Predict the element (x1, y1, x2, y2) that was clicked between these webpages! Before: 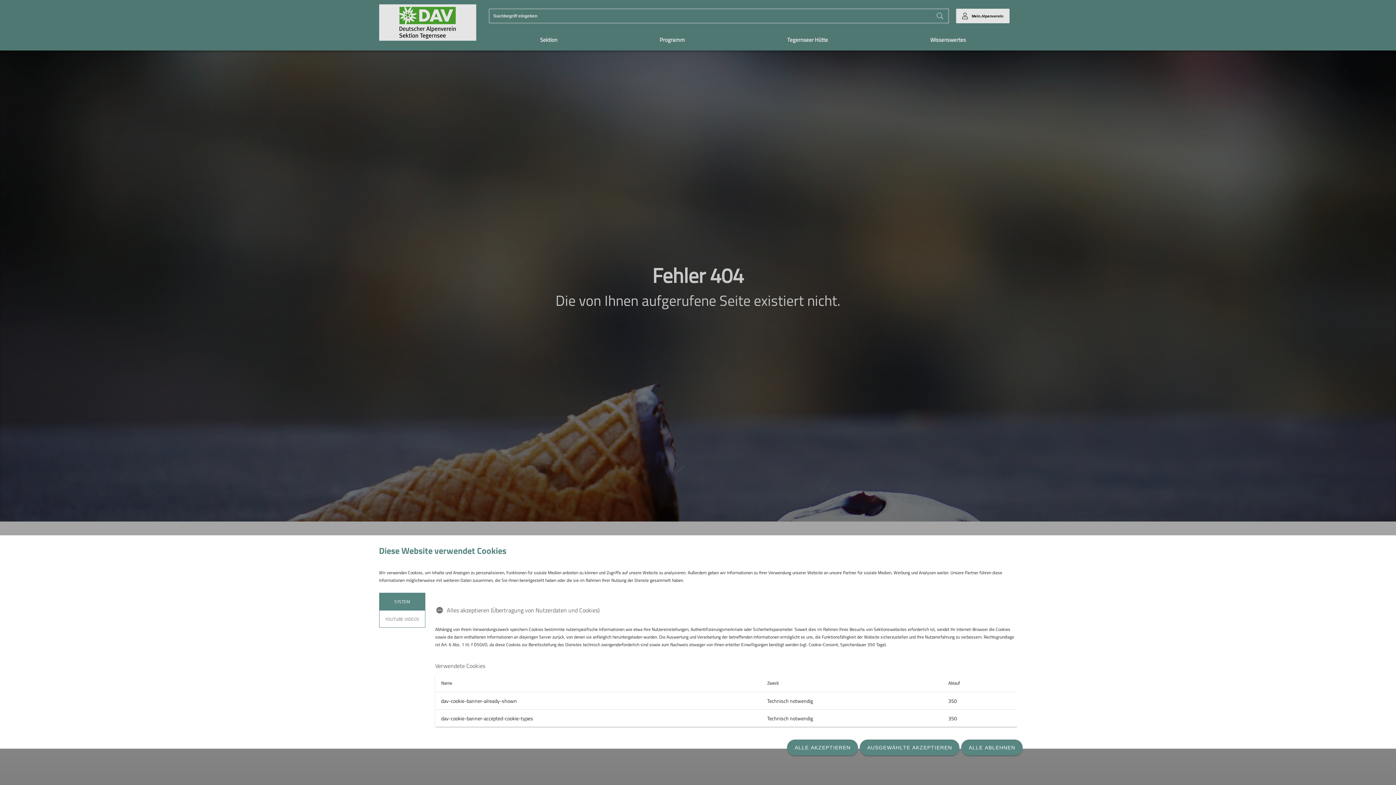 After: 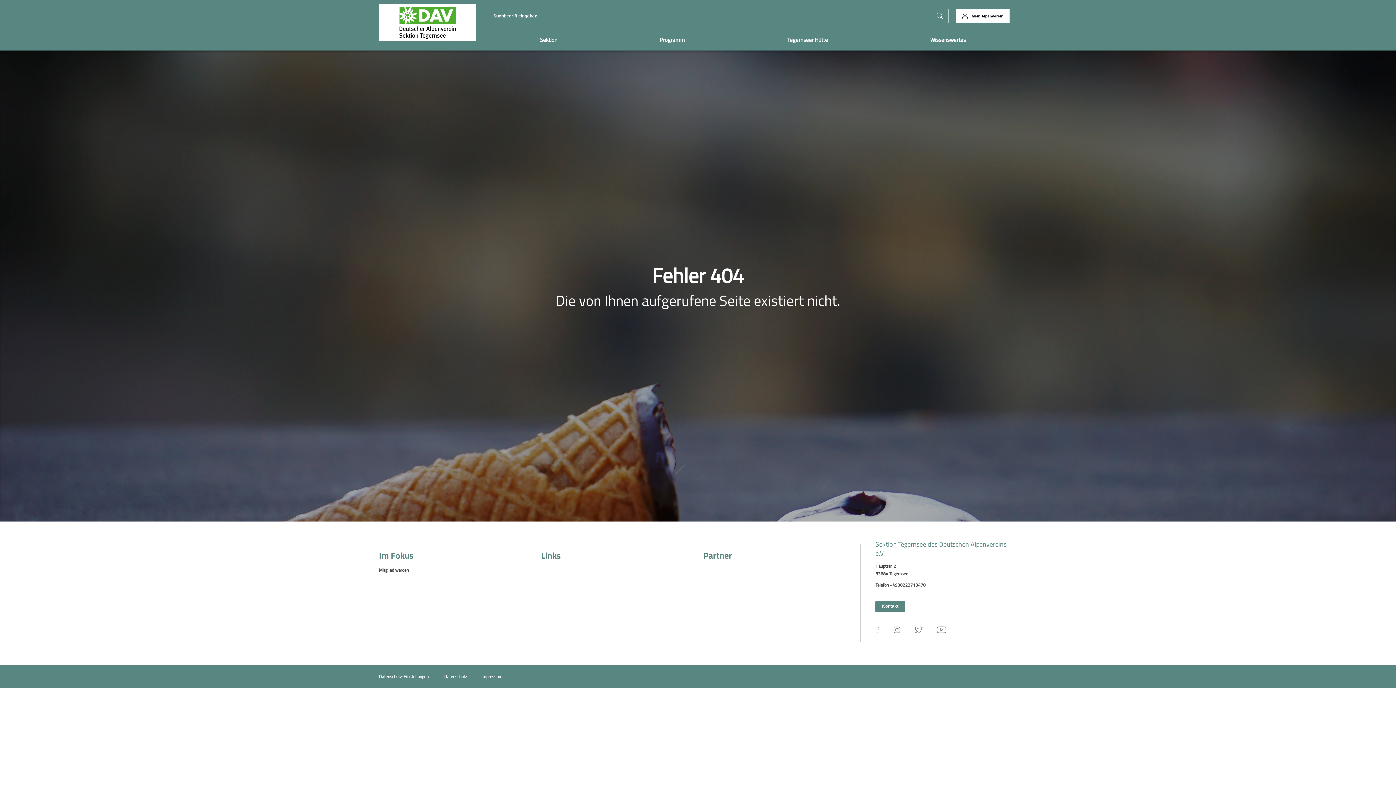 Action: bbox: (961, 740, 1022, 756) label: ALLE ABLEHNEN